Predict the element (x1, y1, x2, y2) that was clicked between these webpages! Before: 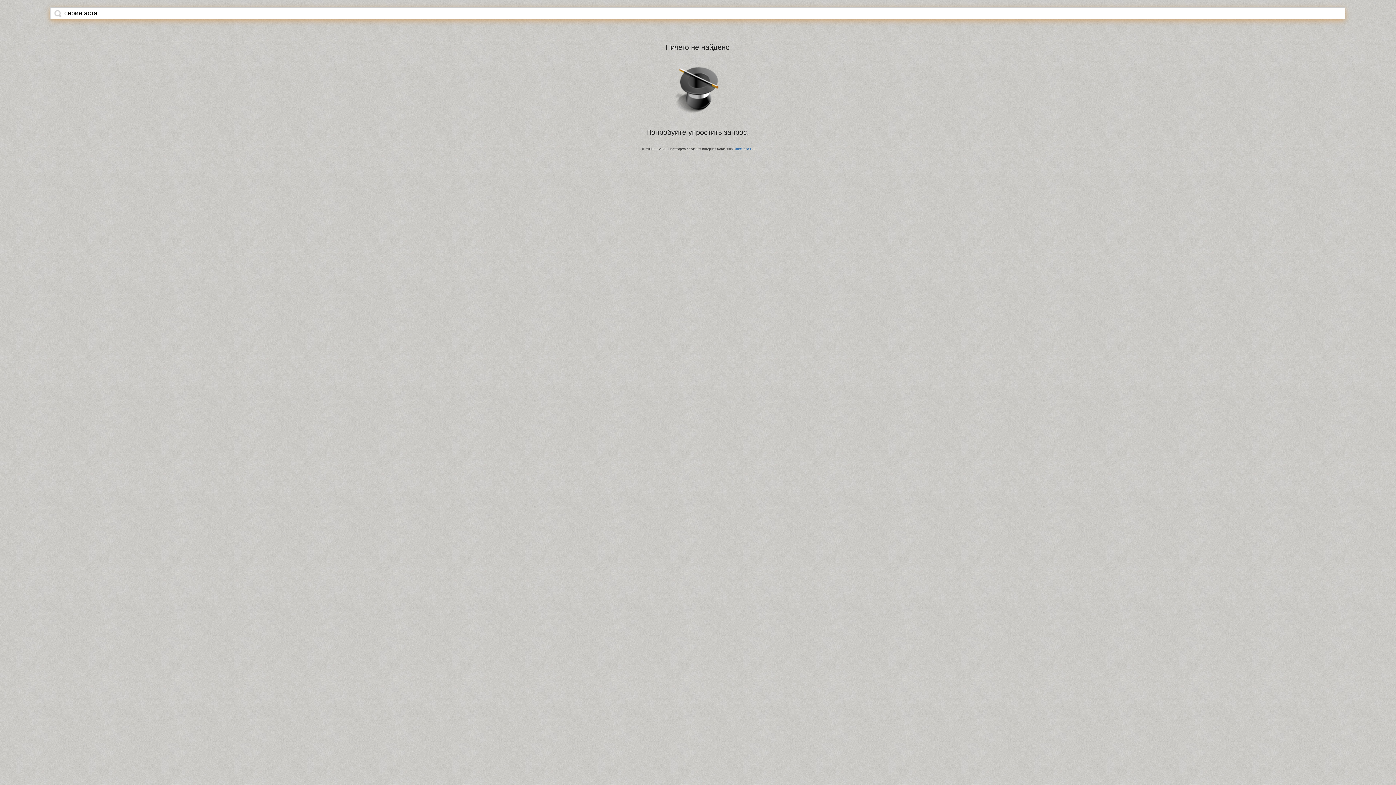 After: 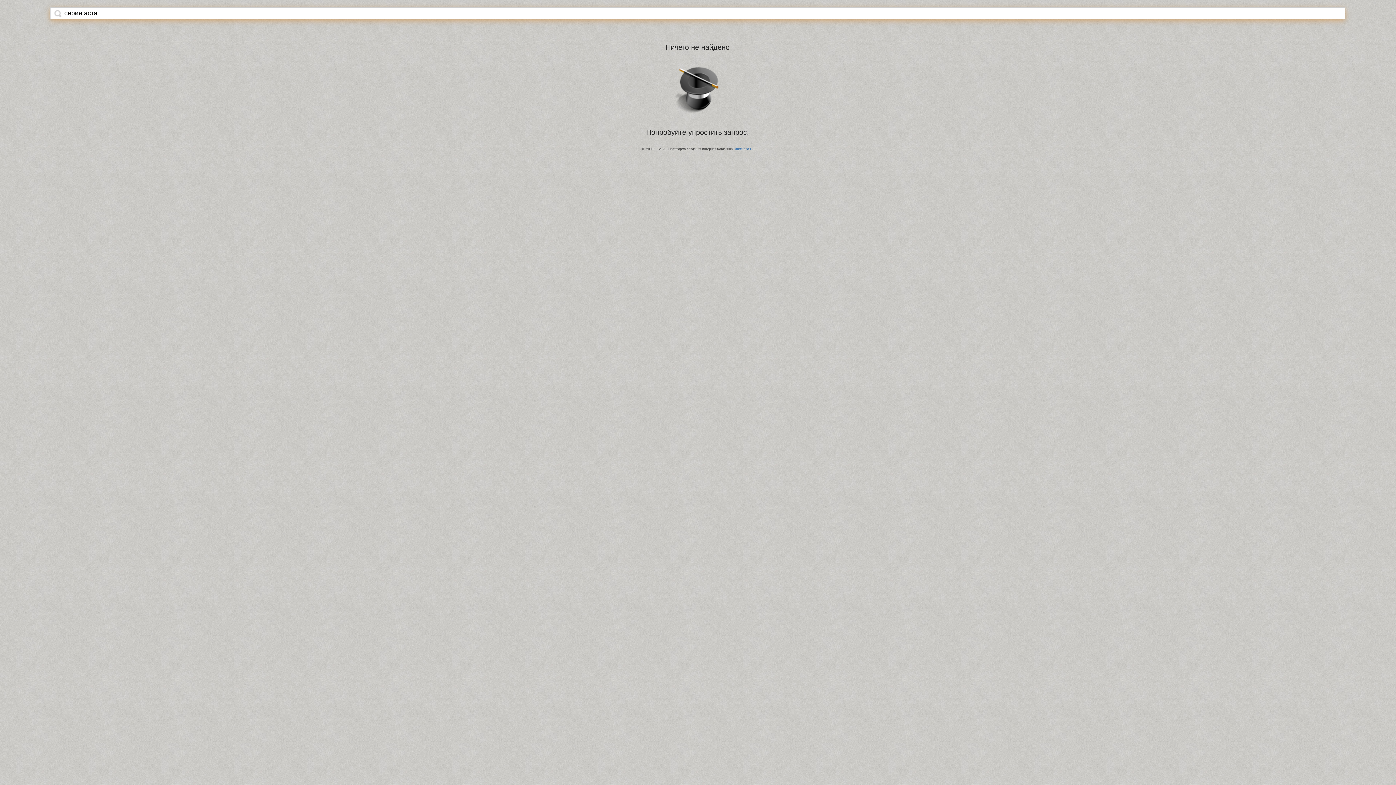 Action: bbox: (54, 9, 61, 17)